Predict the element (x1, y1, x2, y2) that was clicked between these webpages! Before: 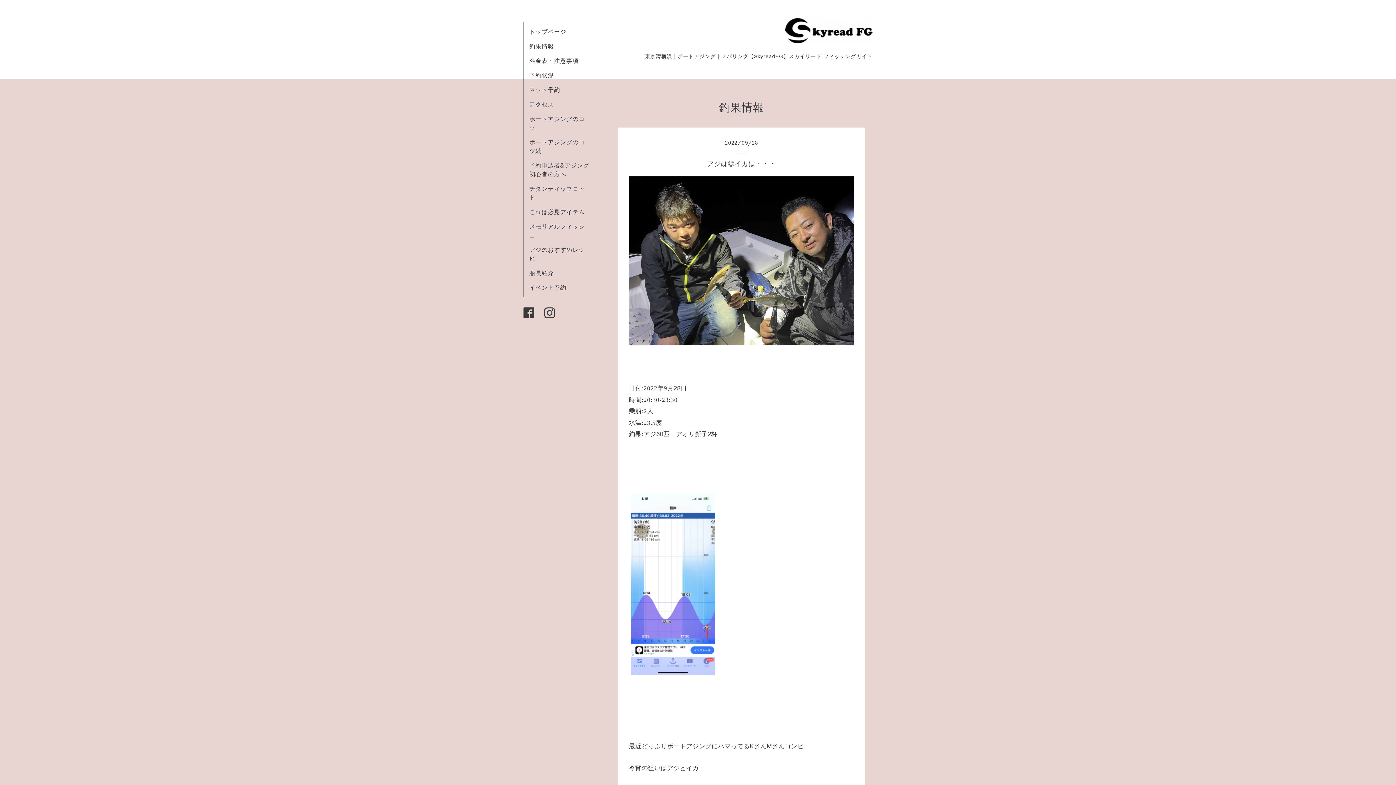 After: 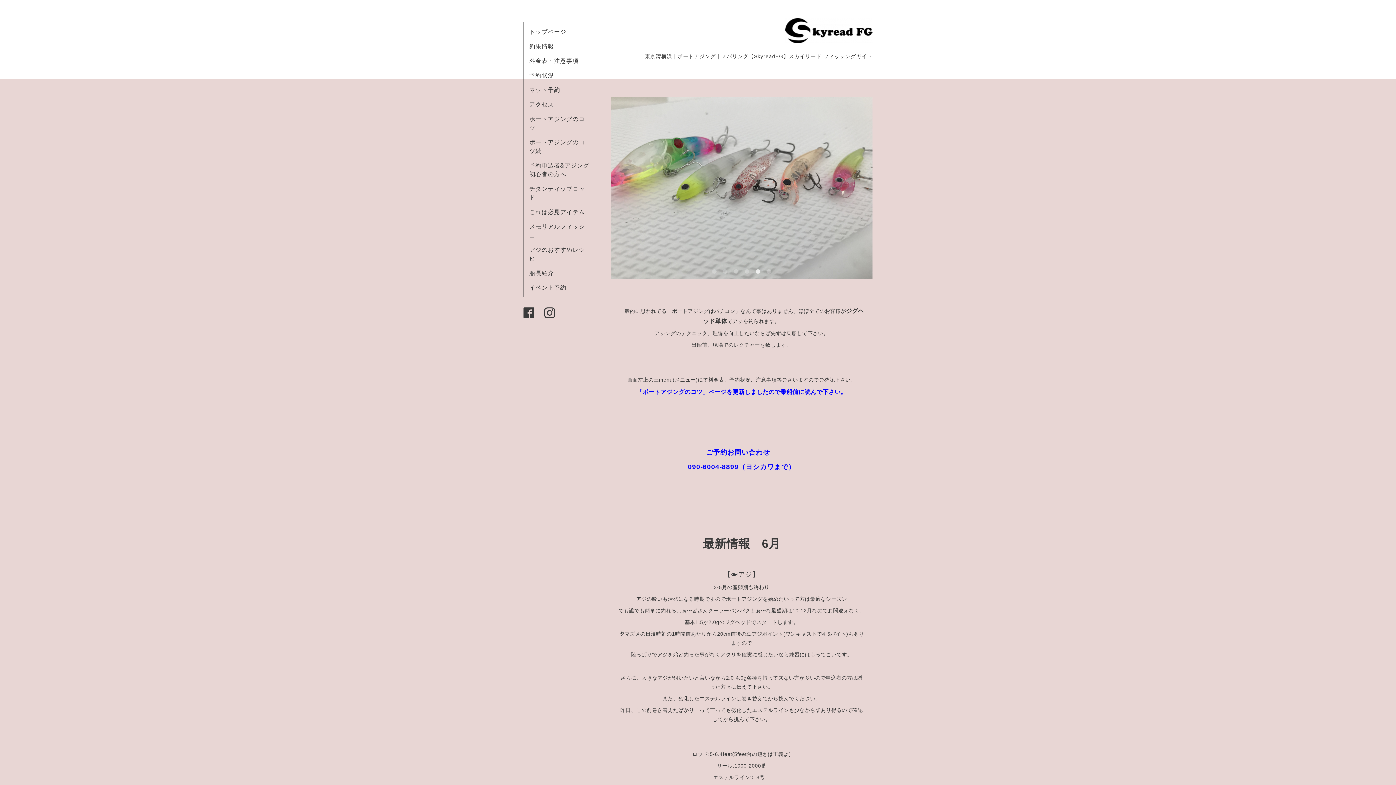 Action: bbox: (785, 26, 872, 47)